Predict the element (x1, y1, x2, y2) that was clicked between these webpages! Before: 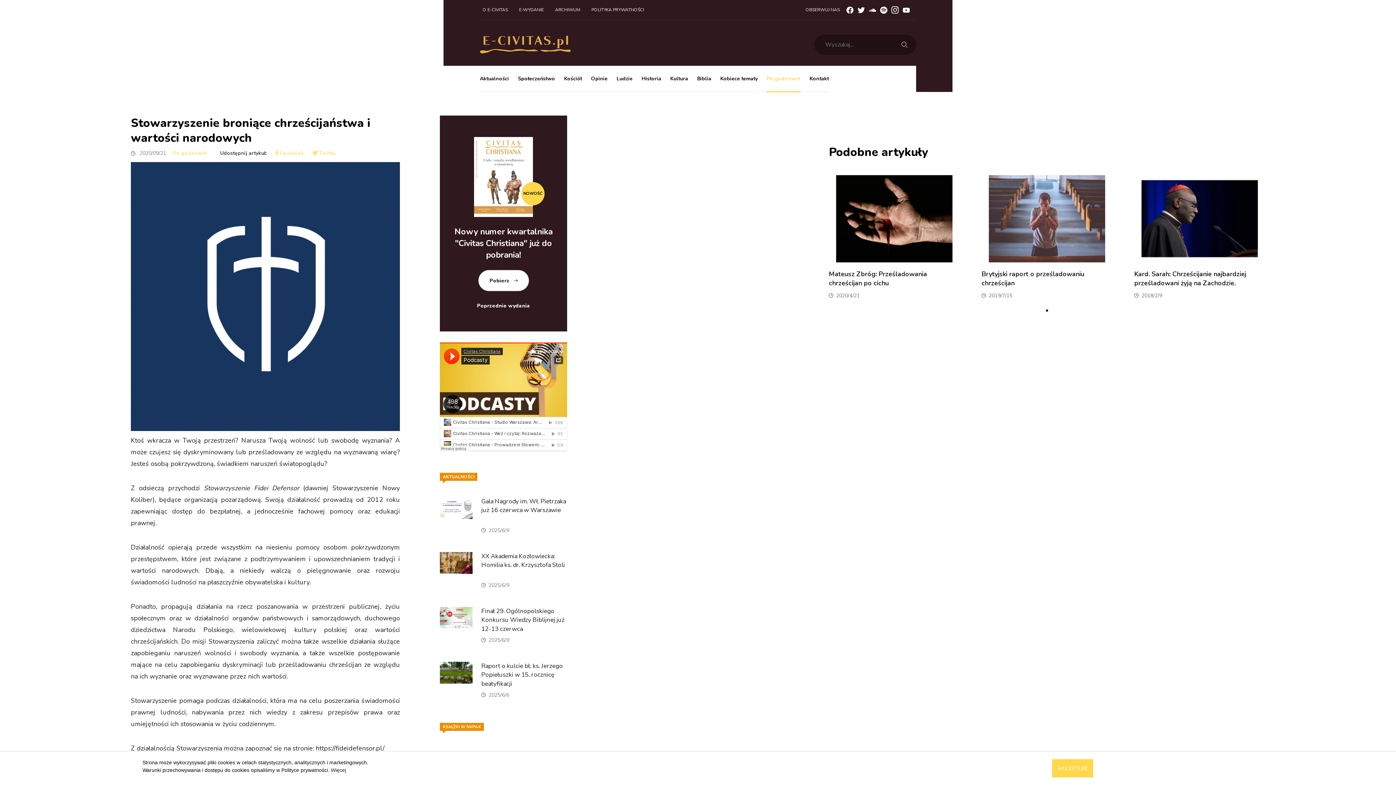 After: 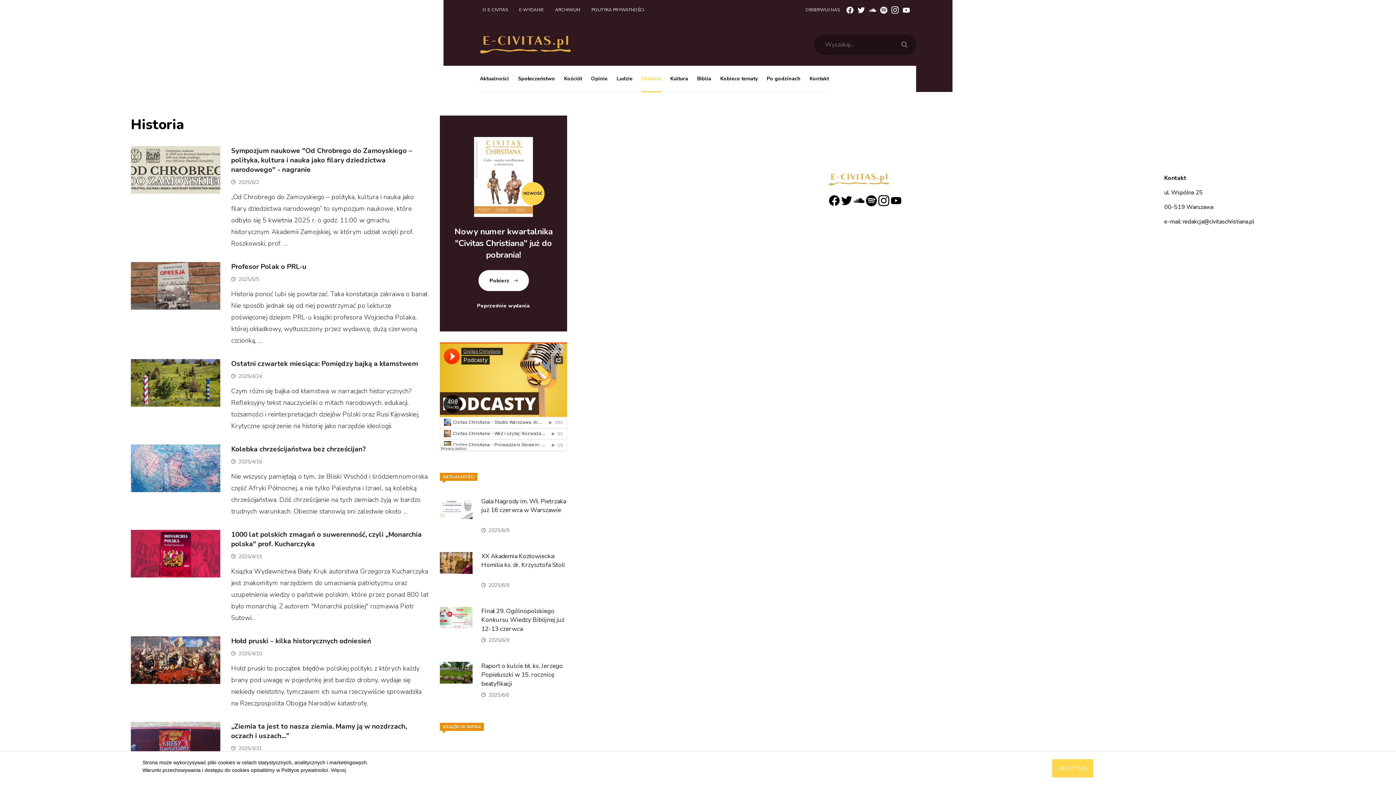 Action: bbox: (641, 74, 661, 82) label: Historia